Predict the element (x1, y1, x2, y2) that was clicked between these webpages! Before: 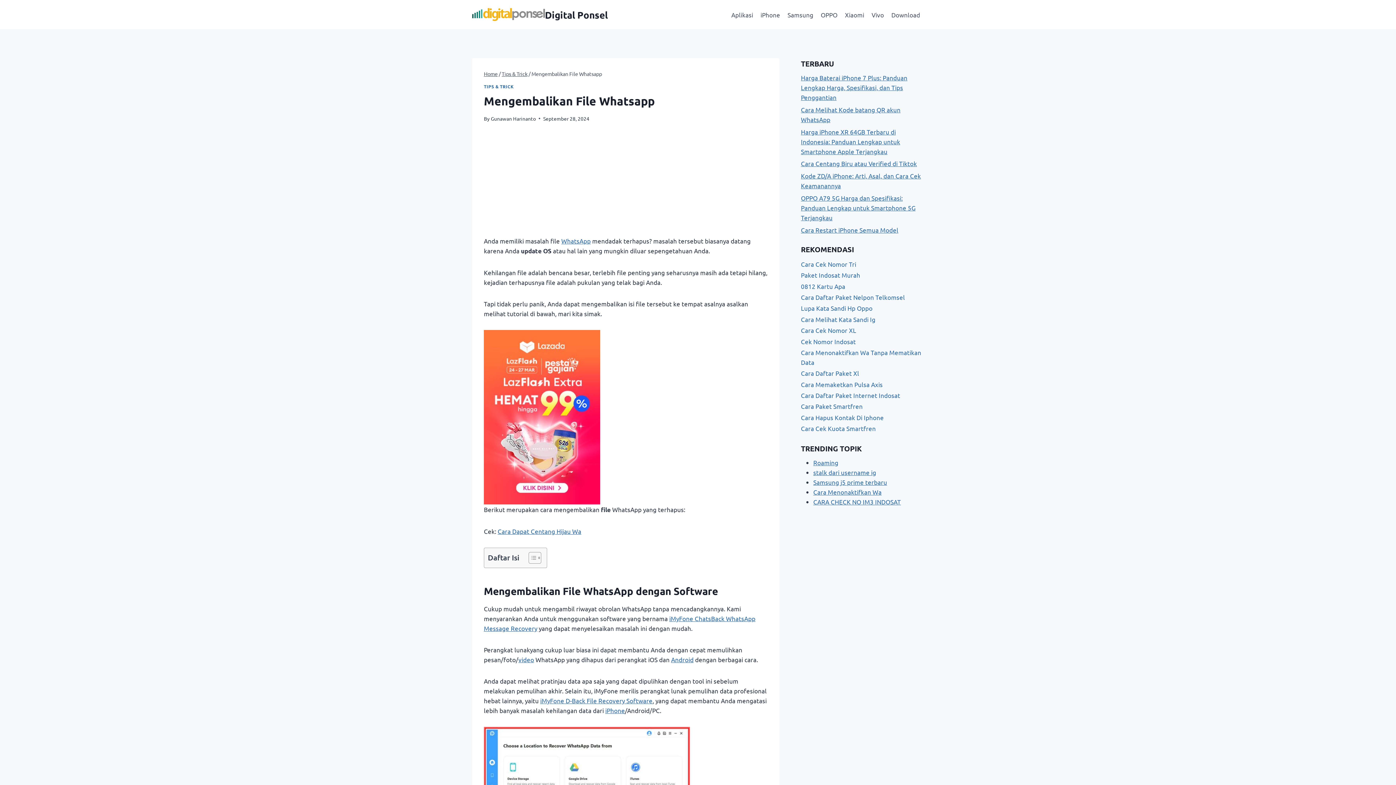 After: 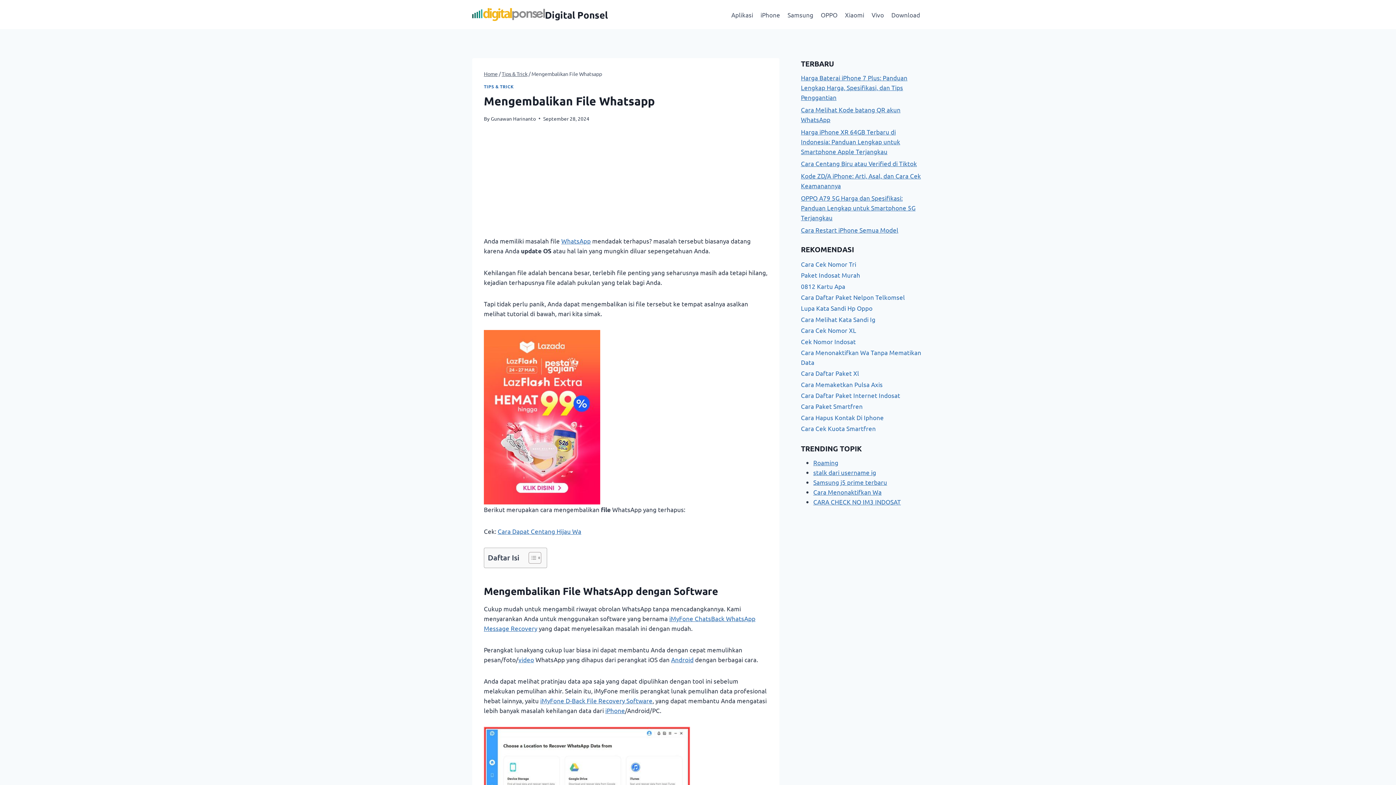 Action: bbox: (484, 330, 767, 504)